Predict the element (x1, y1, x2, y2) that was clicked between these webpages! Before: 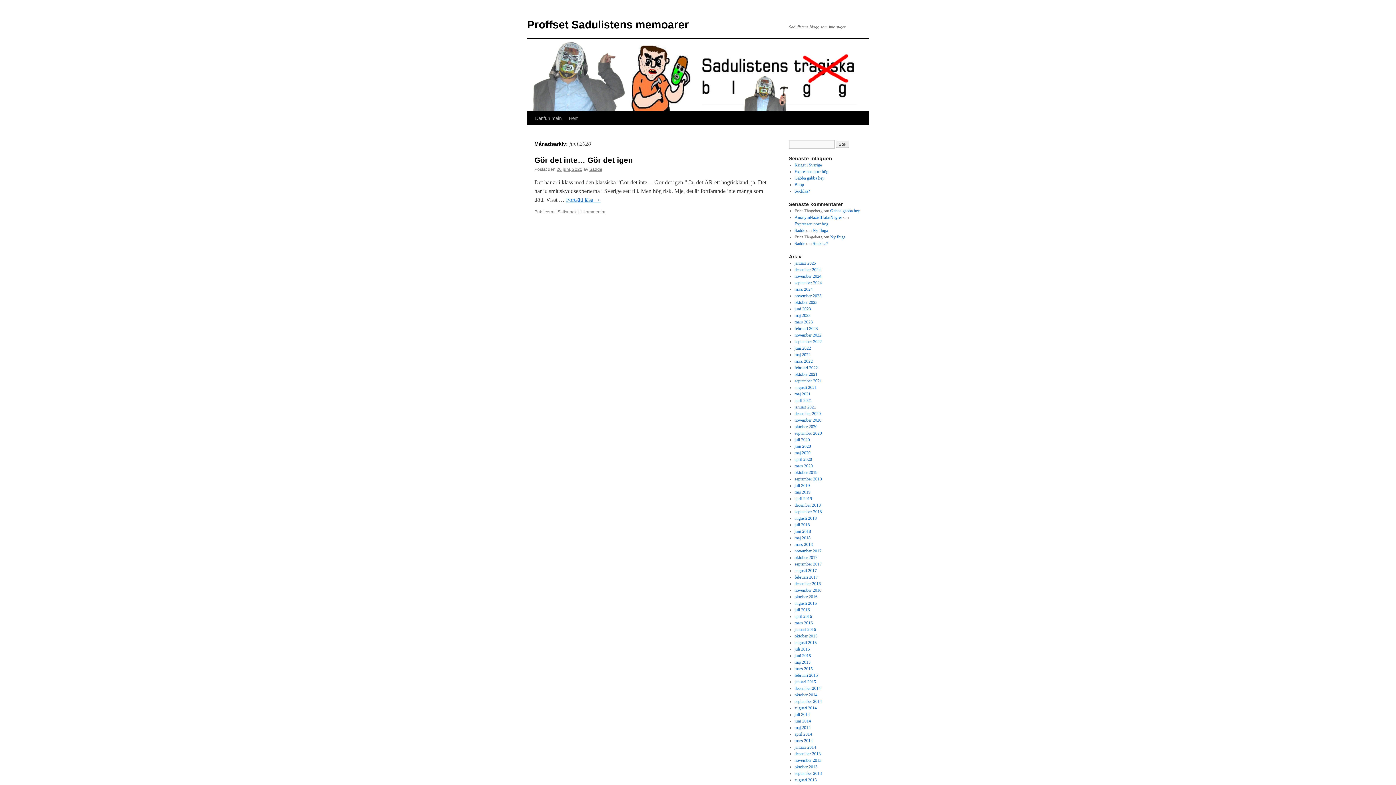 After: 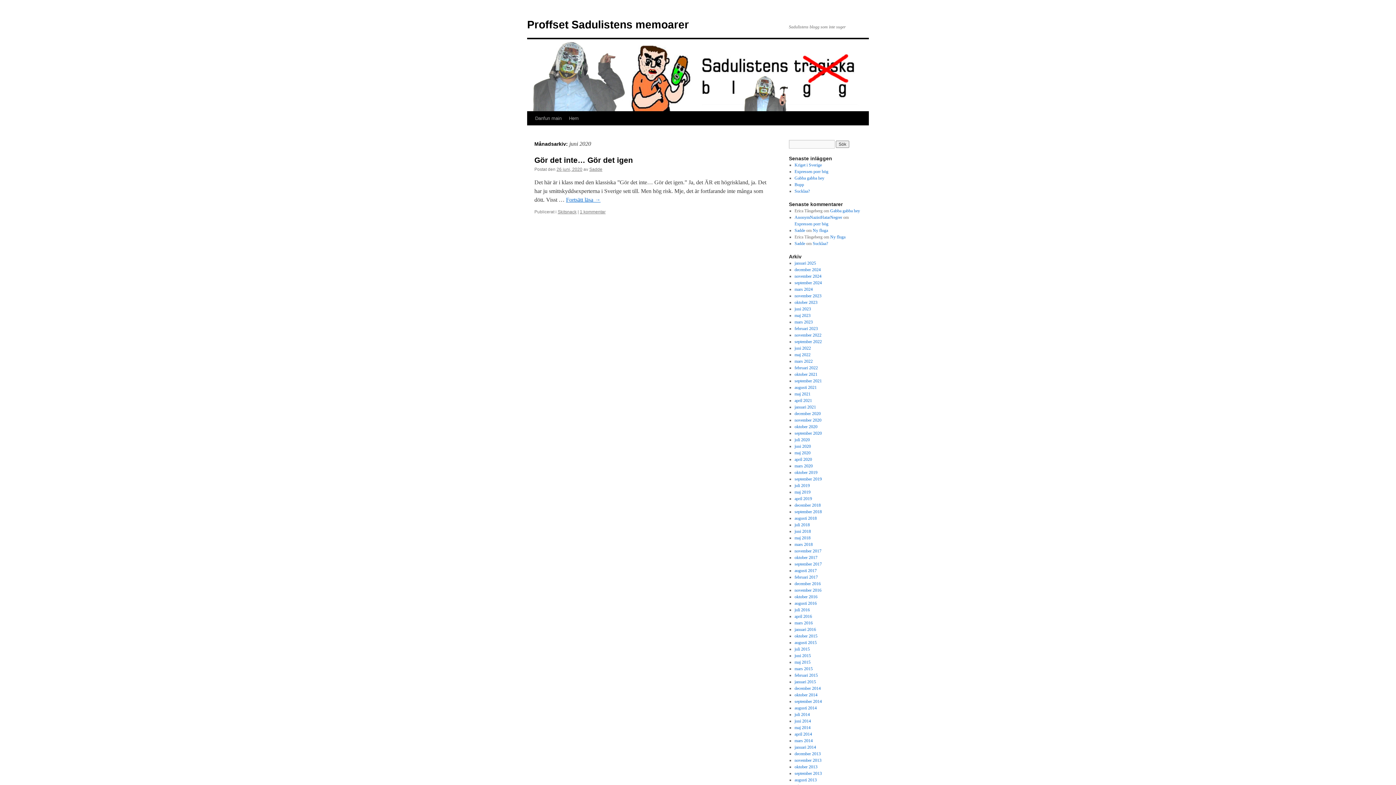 Action: bbox: (794, 444, 811, 449) label: juni 2020